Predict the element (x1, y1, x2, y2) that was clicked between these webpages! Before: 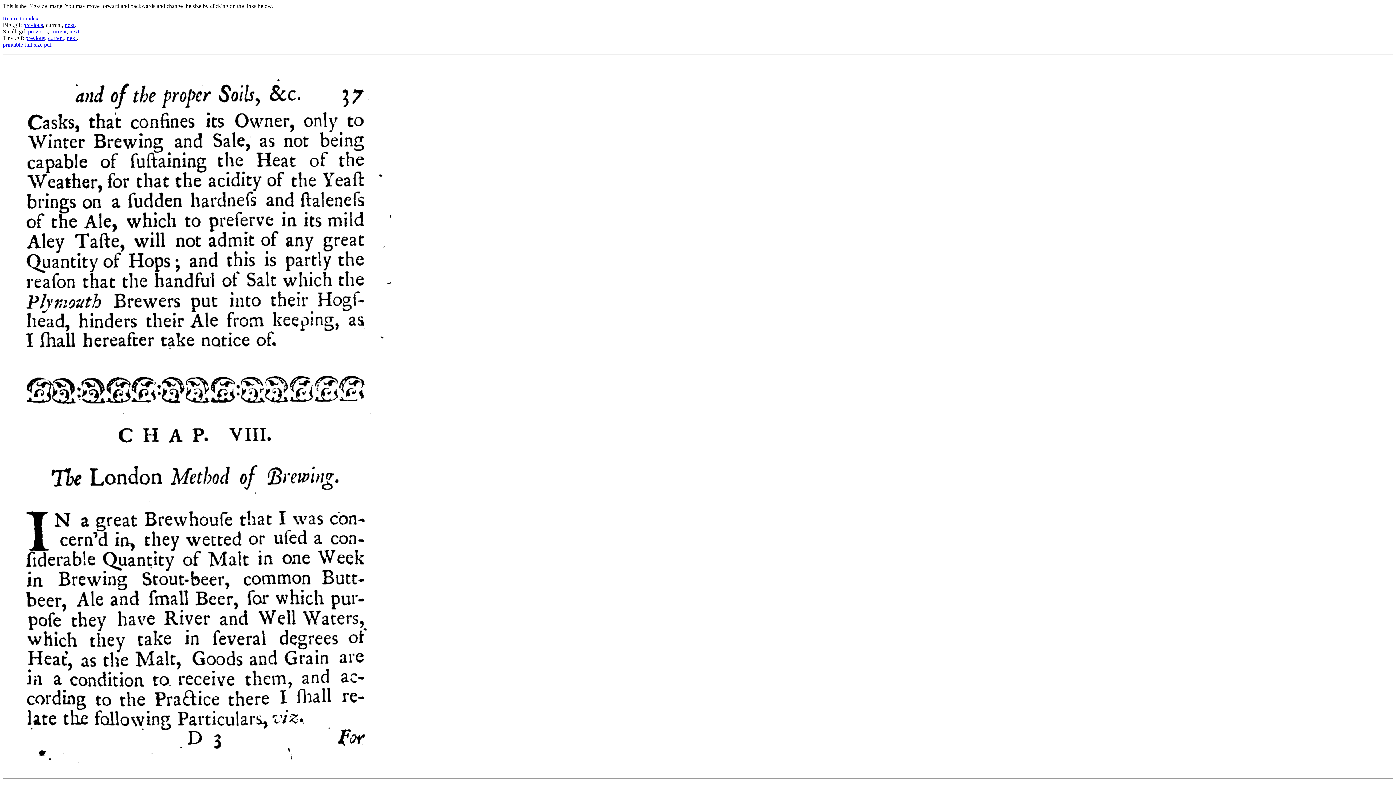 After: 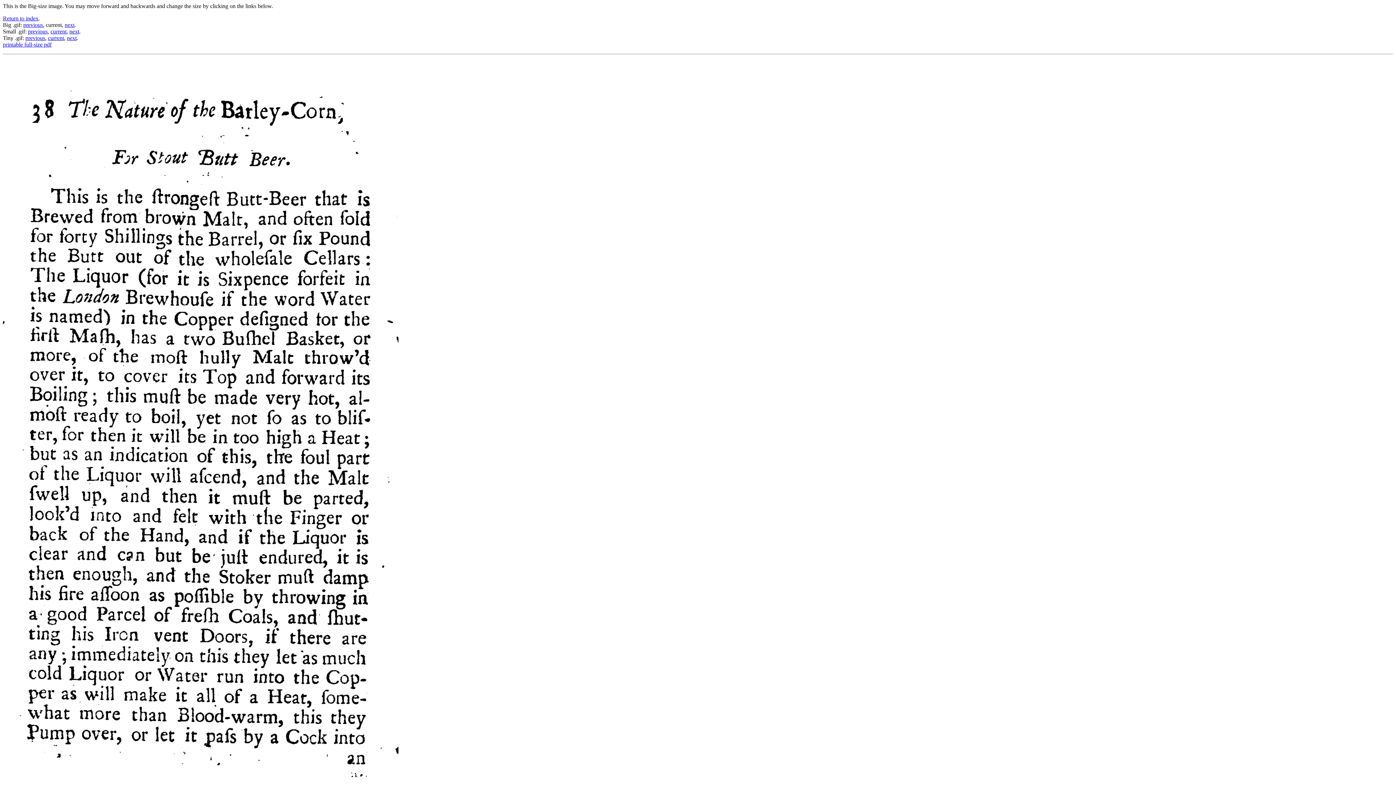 Action: bbox: (64, 21, 74, 28) label: next